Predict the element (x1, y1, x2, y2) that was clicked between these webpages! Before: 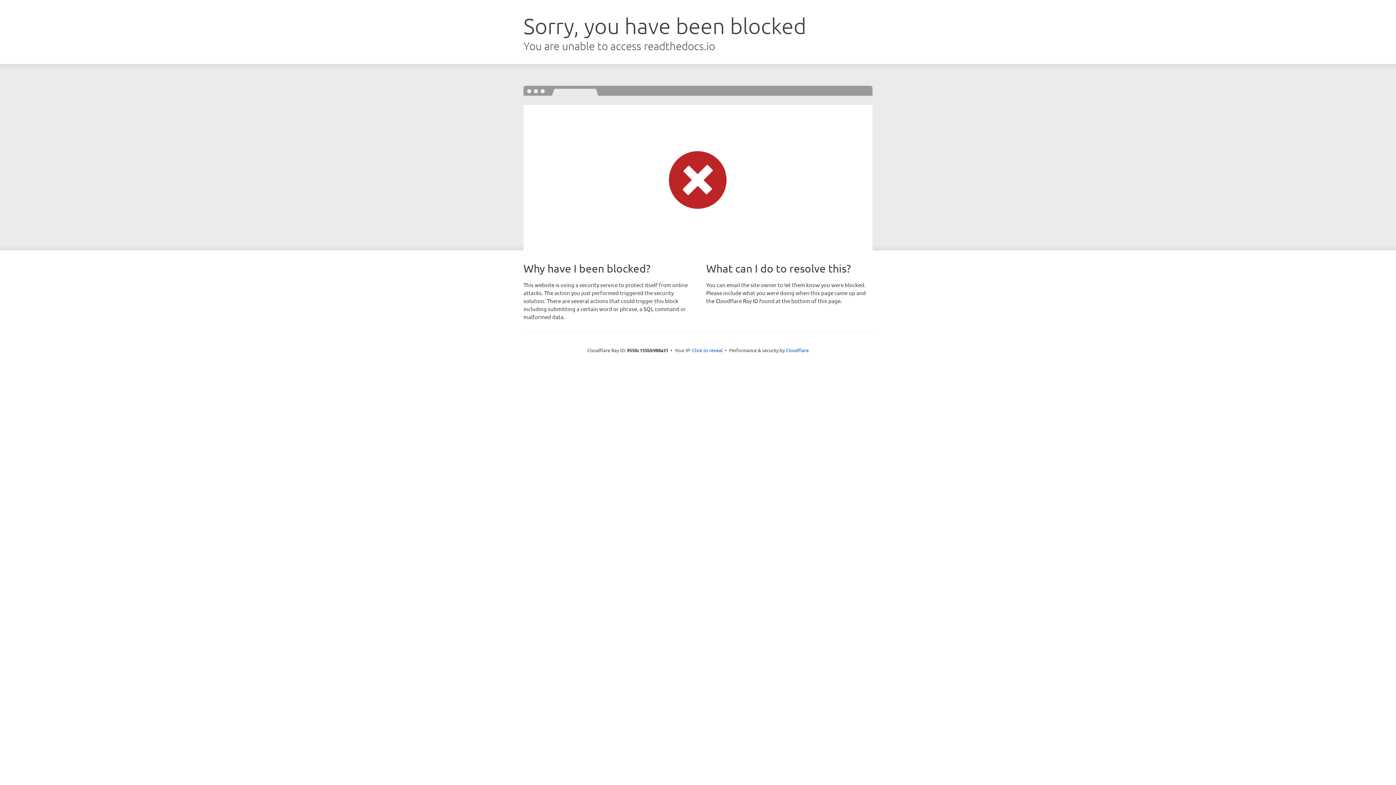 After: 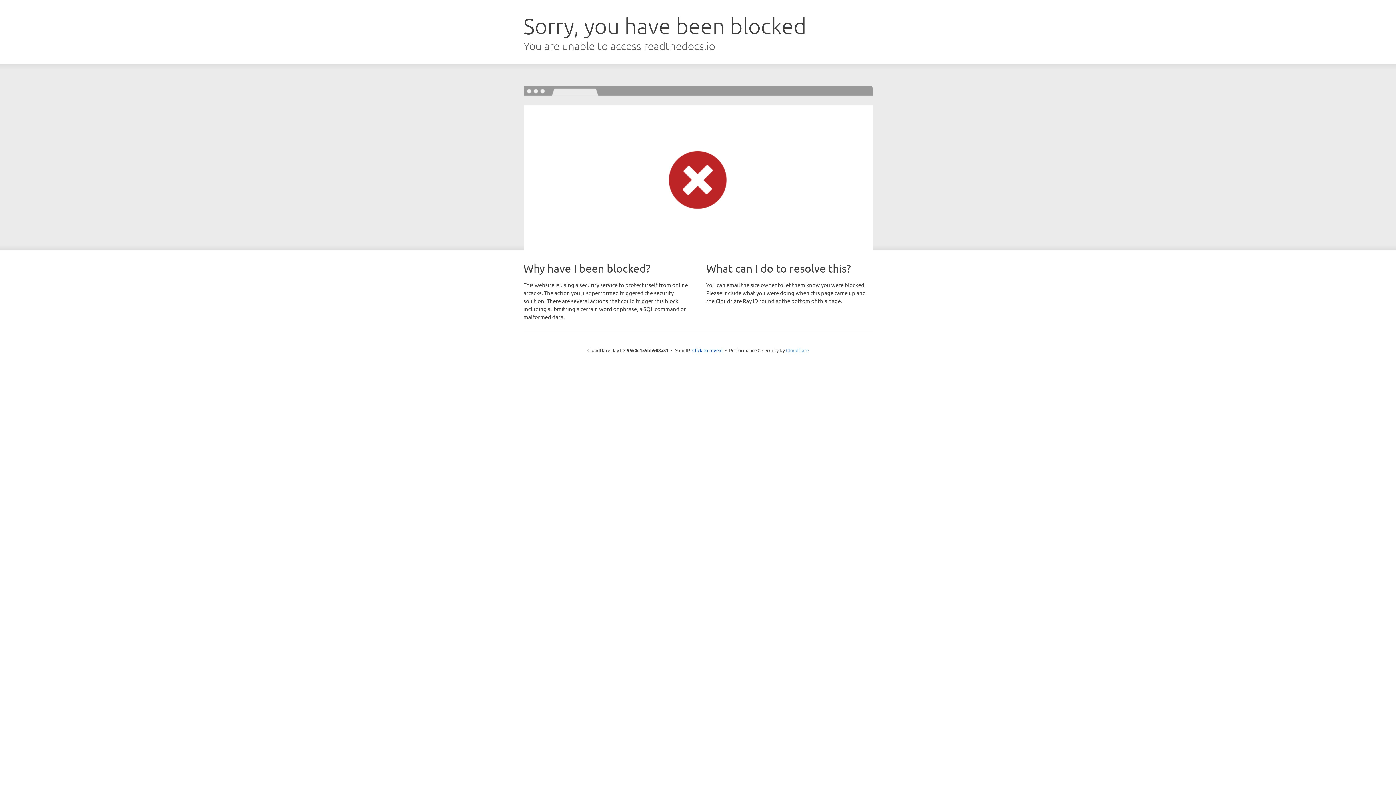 Action: bbox: (786, 347, 808, 353) label: Cloudflare